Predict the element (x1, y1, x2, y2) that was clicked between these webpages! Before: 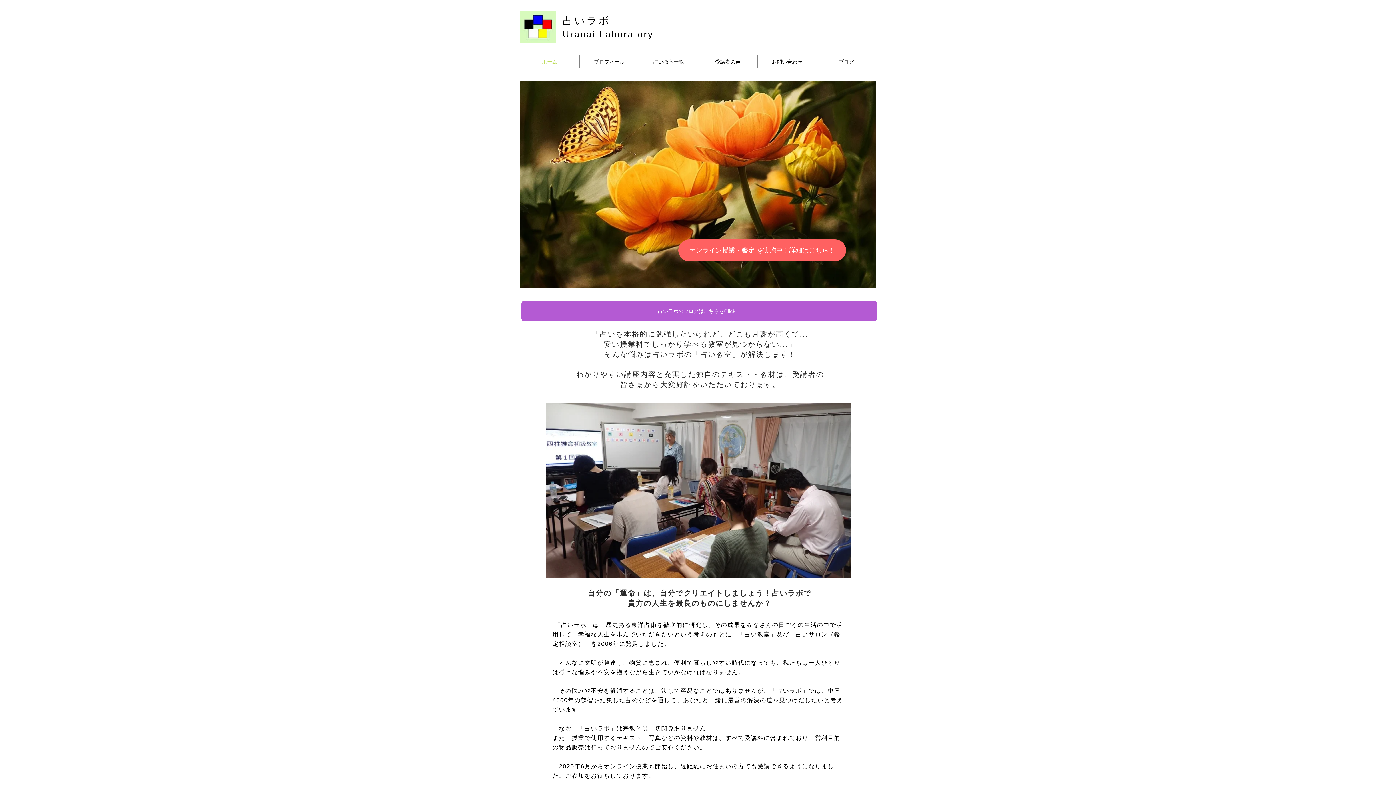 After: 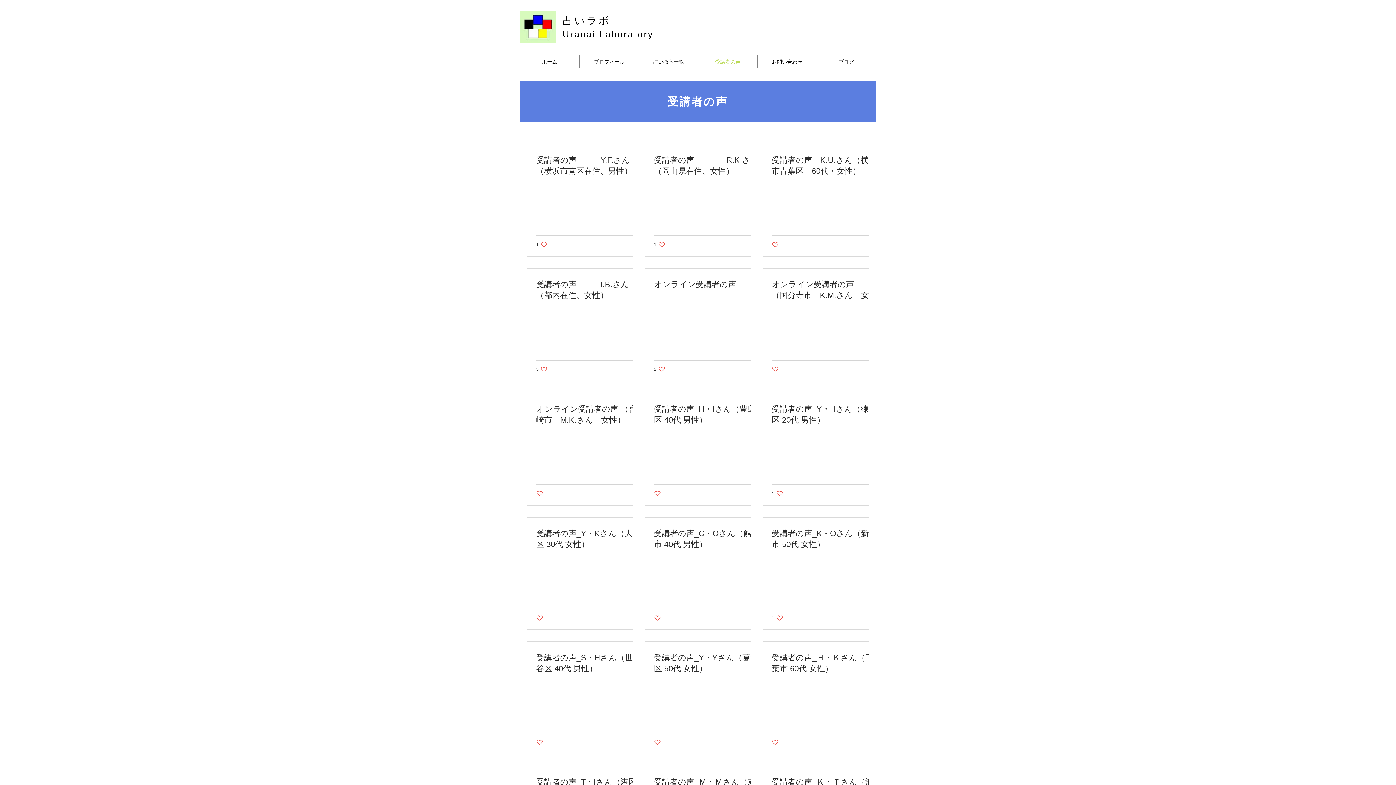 Action: label: 受講者の声 bbox: (698, 55, 757, 68)